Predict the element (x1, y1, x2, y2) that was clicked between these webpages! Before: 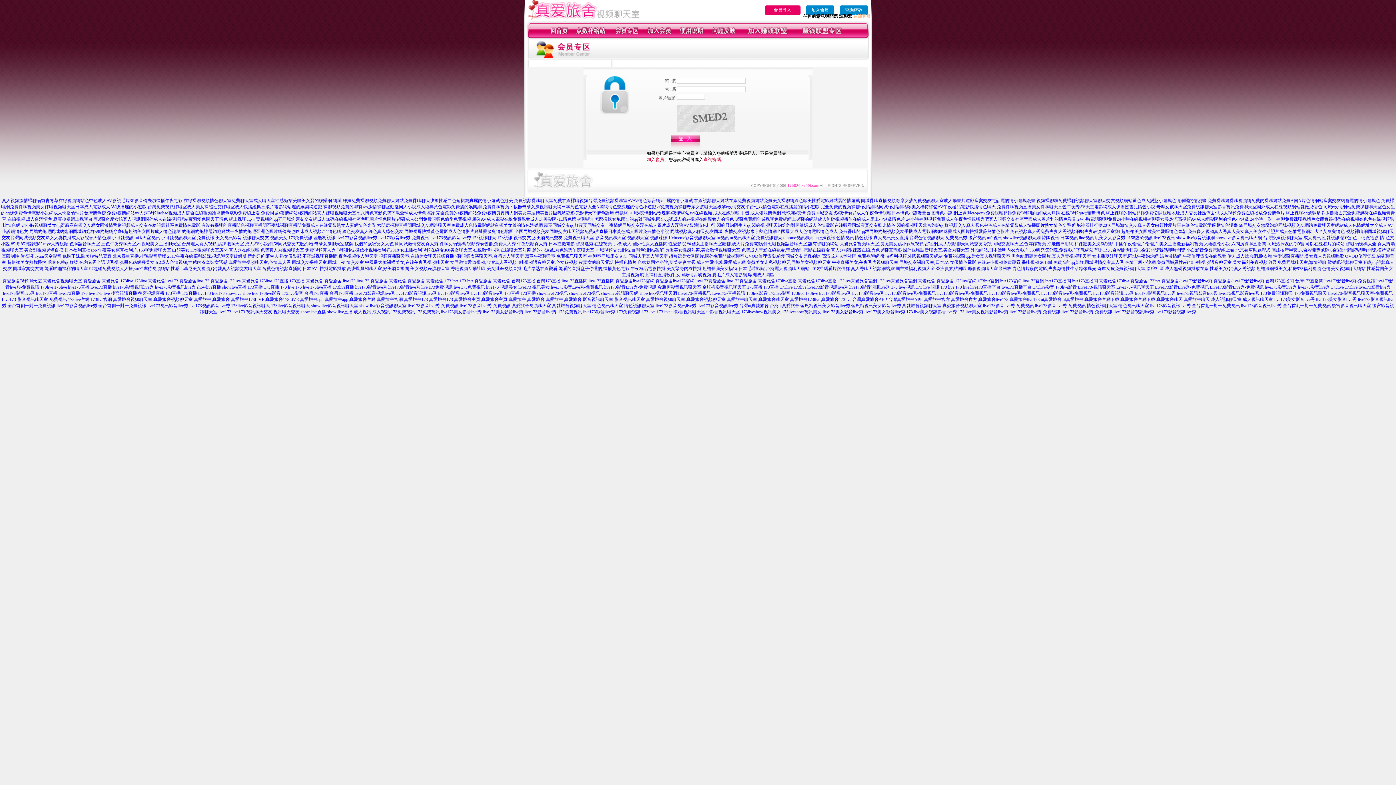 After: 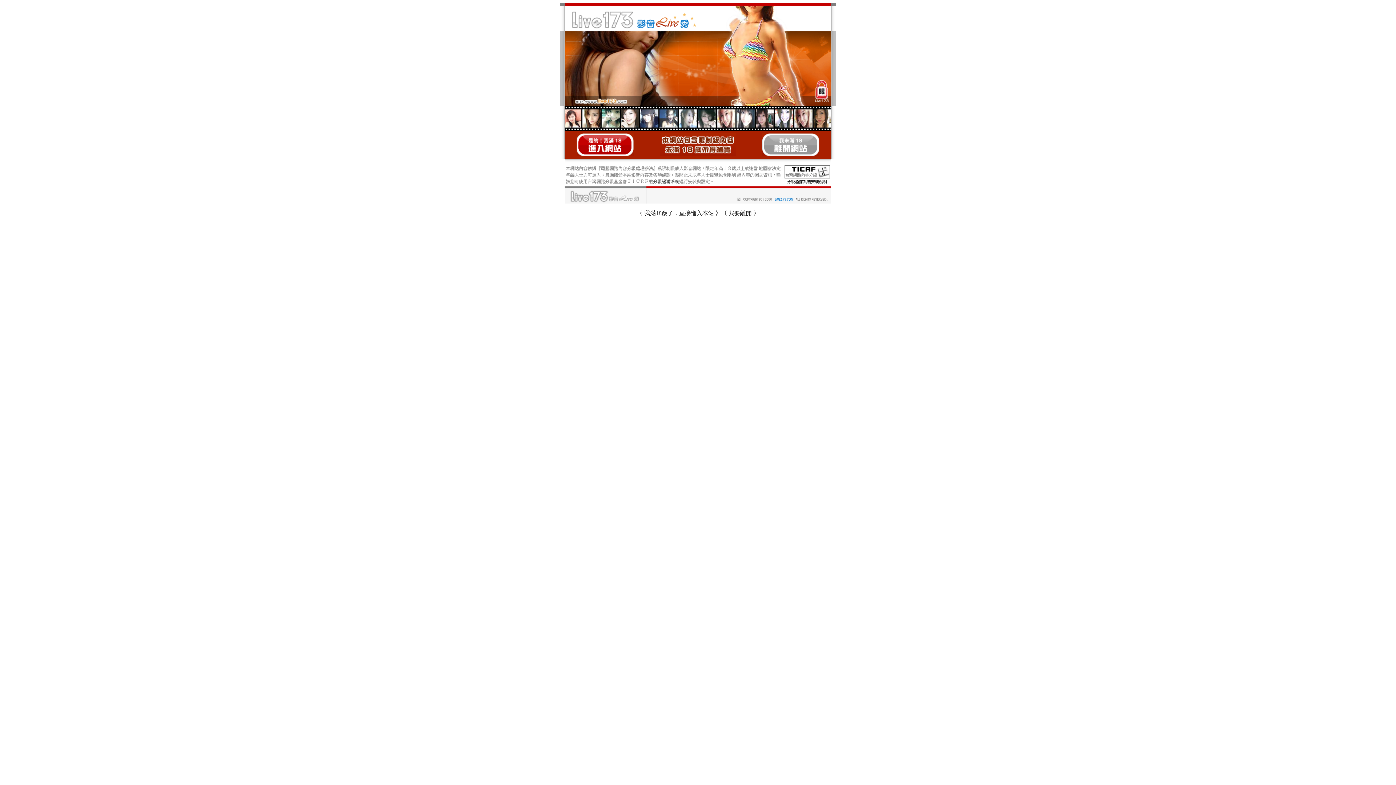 Action: bbox: (577, 216, 734, 221) label: 裸聊網址怎麼搜找女炮床友的qq號同城炮床友qq號成人的av視頻在線觀看力的情色